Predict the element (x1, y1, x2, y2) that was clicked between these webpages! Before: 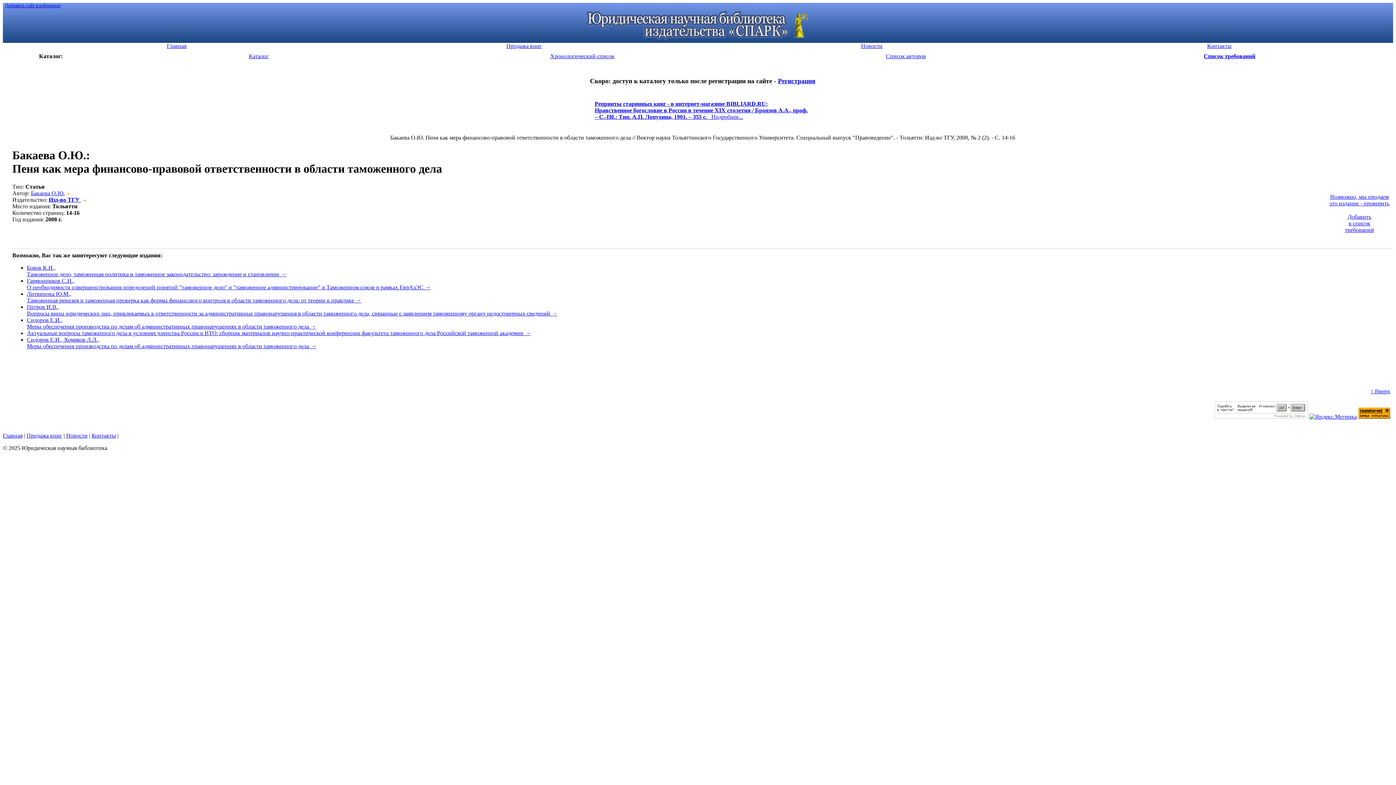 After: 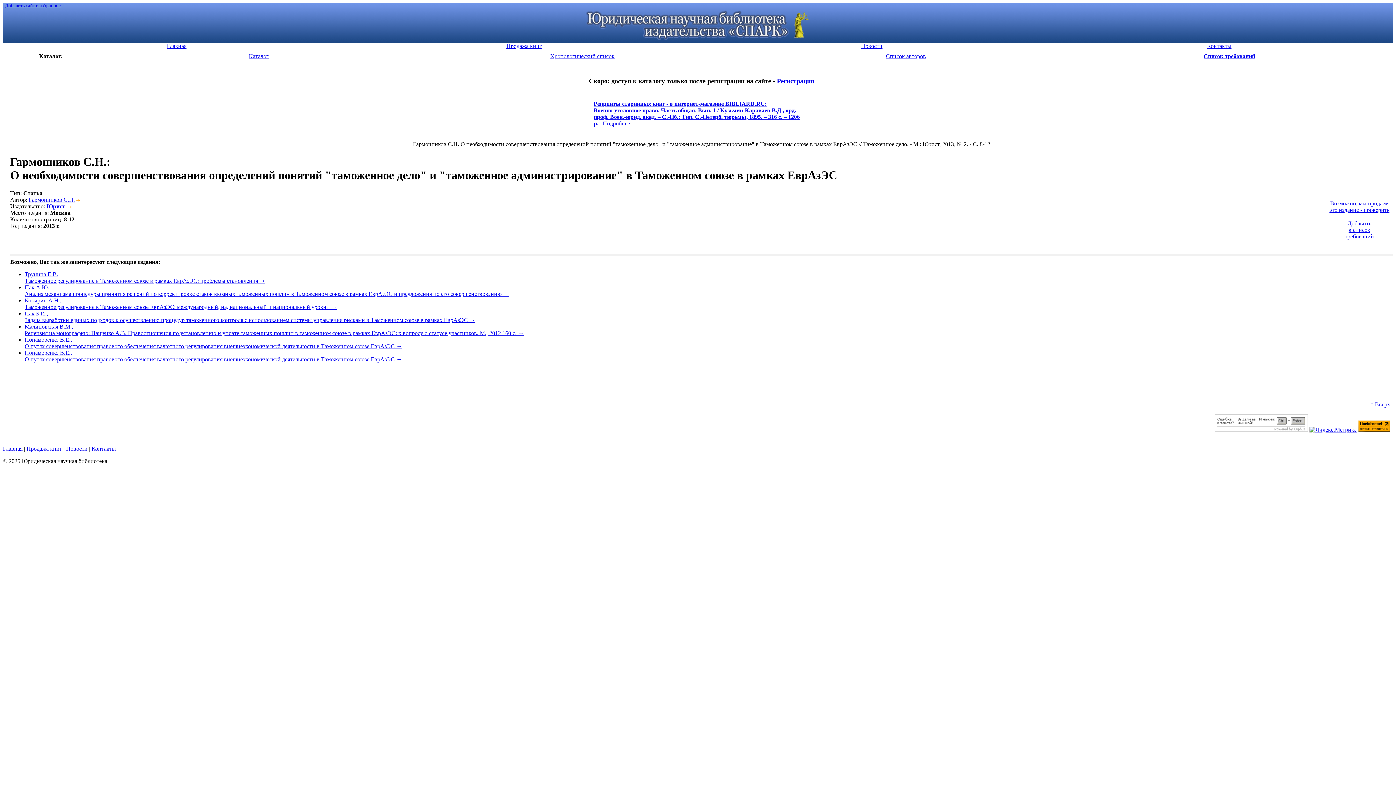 Action: label: Гармонников С.Н.,

О необходимости совершенствования определений понятий "таможенное дело" и "таможенное администрирование" в Таможенном союзе в рамках ЕврАзЭС → bbox: (26, 277, 1393, 290)